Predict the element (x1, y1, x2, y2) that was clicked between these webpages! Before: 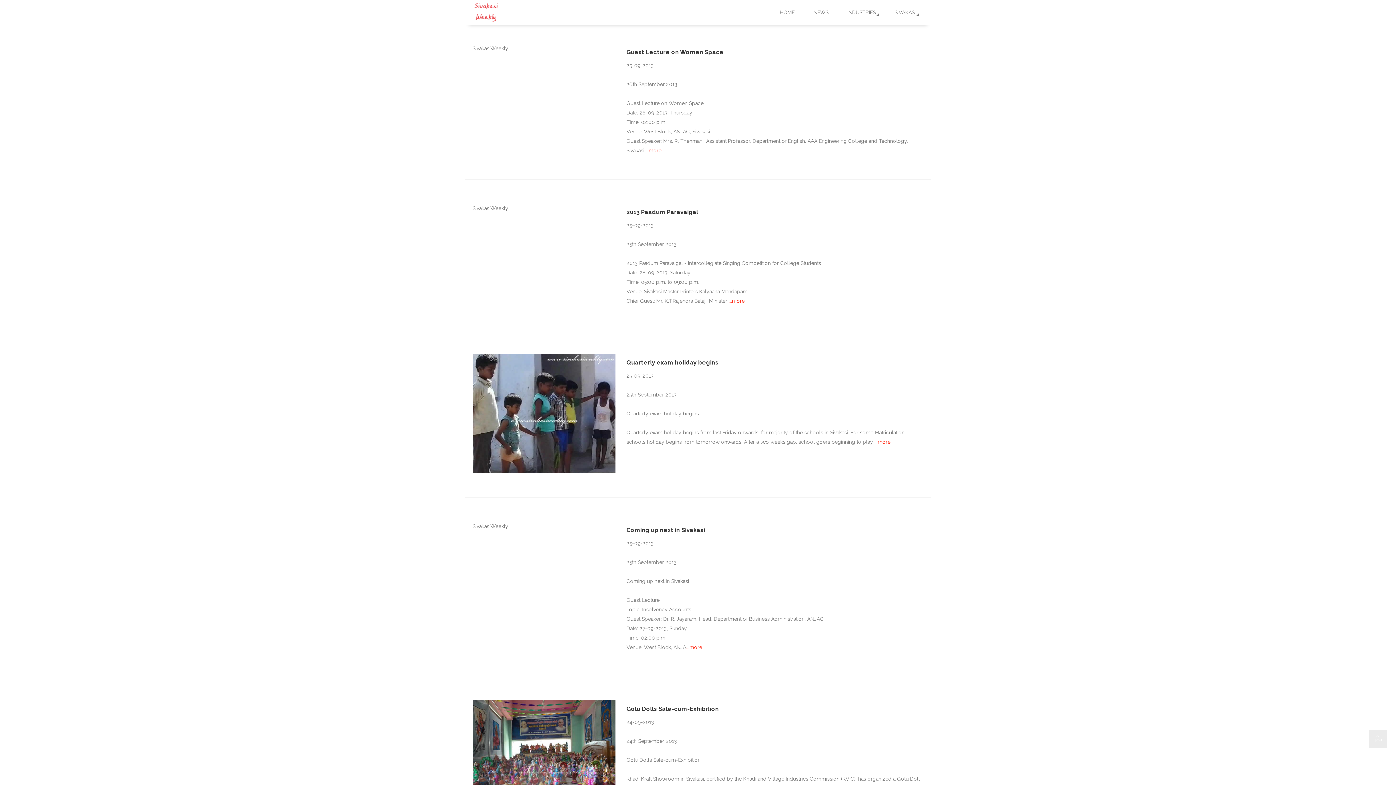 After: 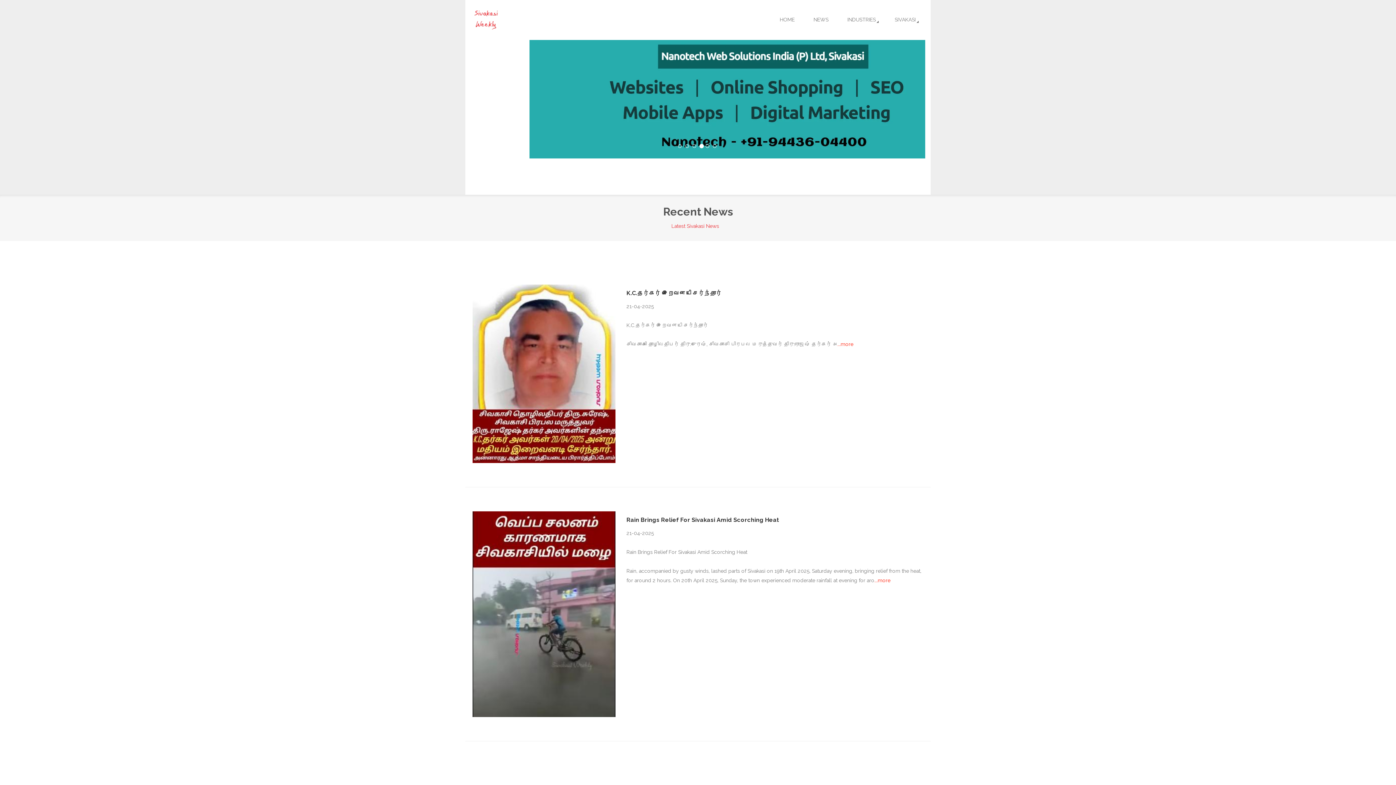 Action: bbox: (470, 0, 501, 25)